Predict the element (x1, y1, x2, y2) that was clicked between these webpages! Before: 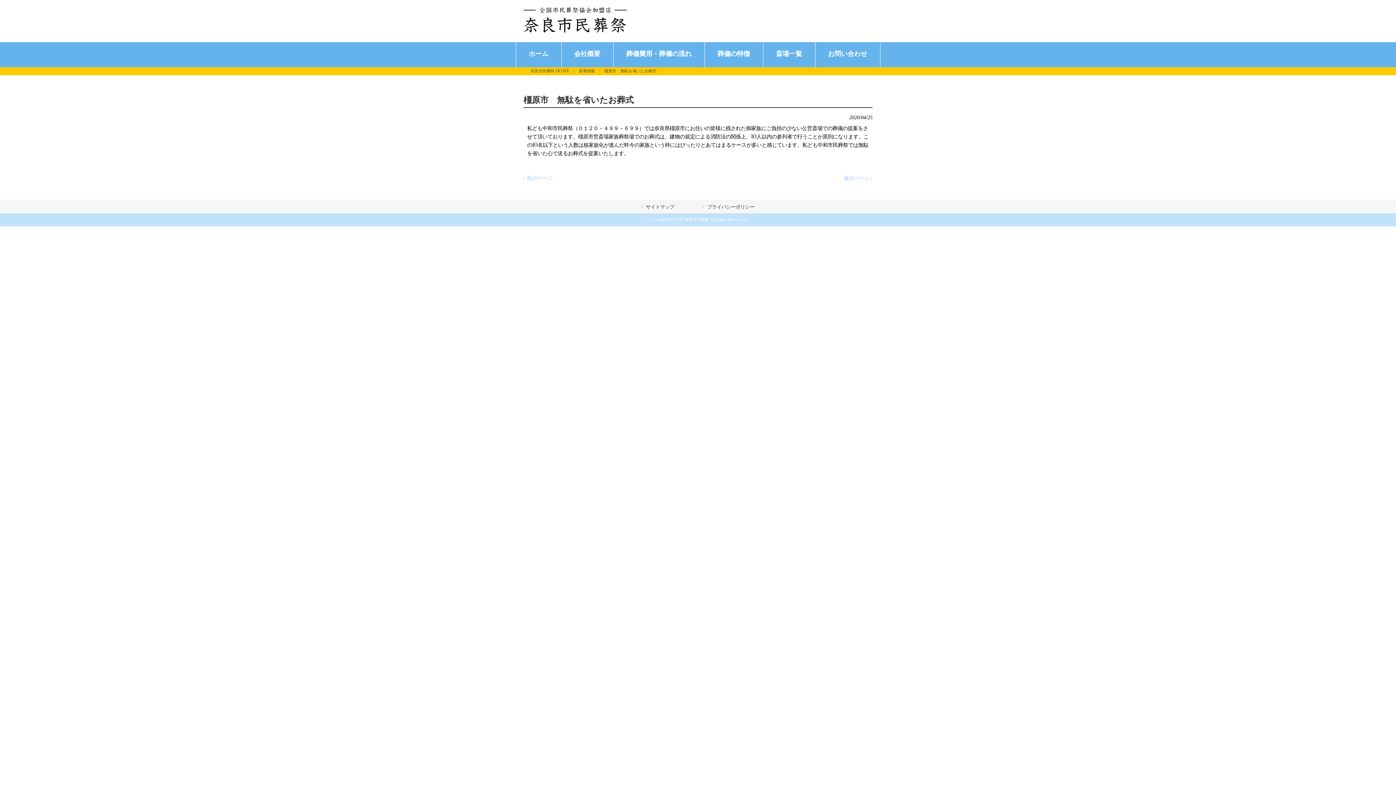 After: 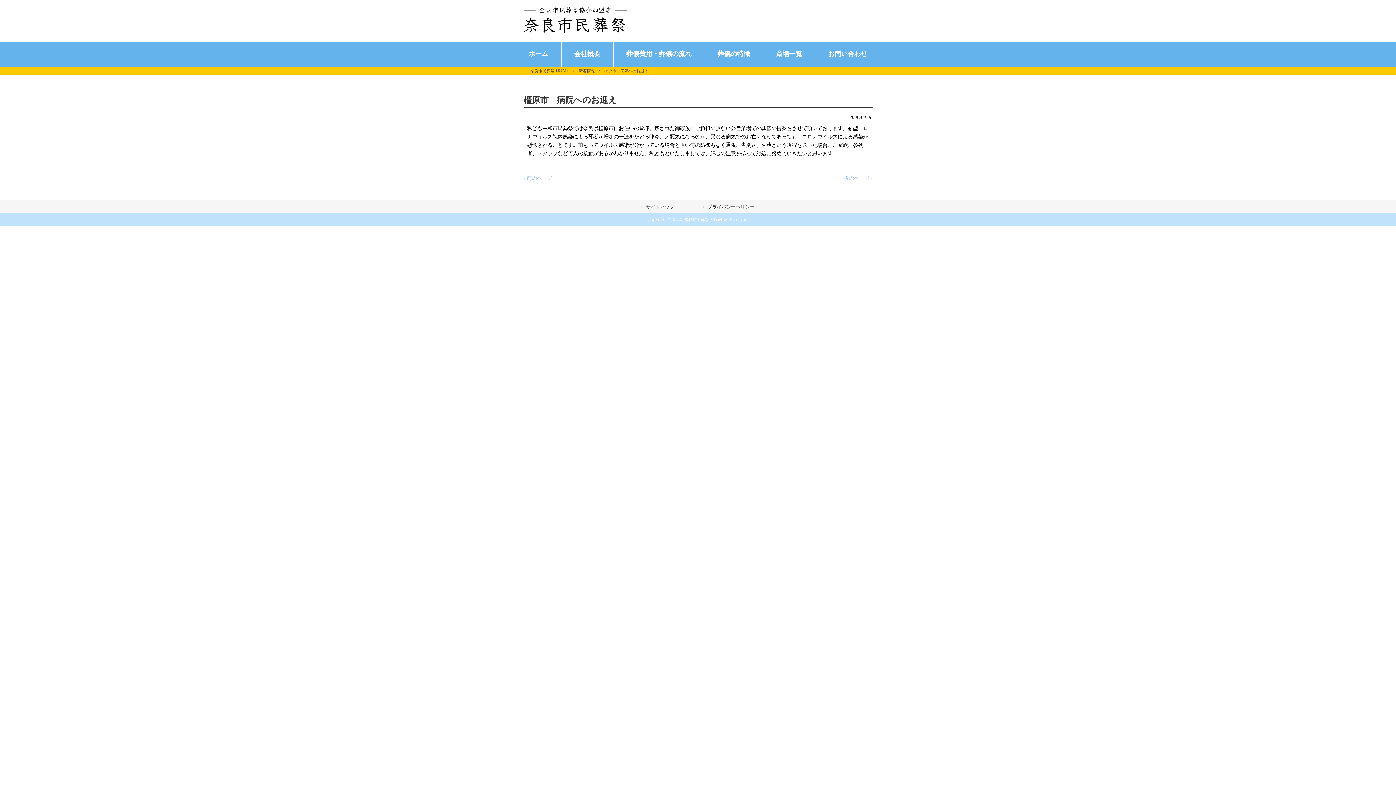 Action: label: 後のページ » bbox: (844, 174, 872, 181)